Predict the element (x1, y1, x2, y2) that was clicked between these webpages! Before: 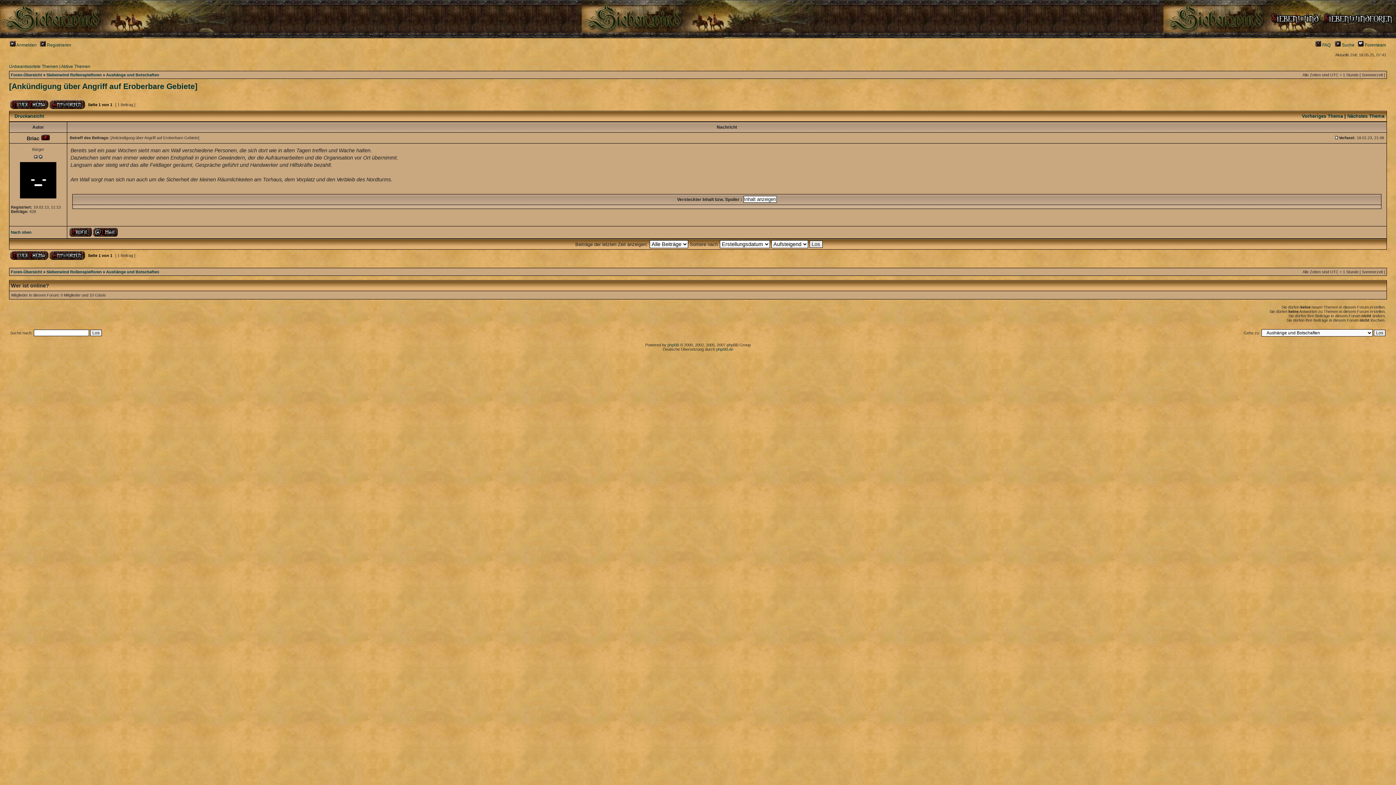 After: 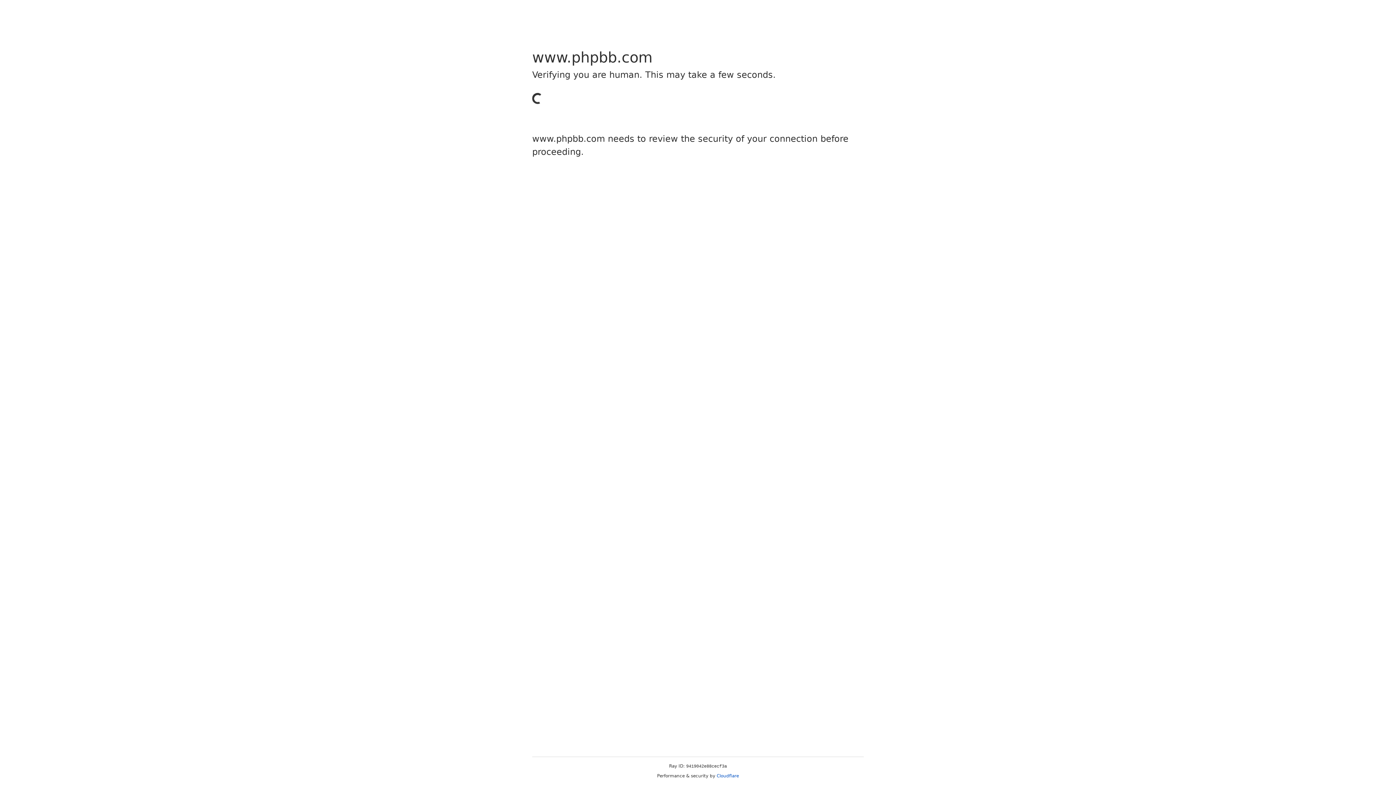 Action: bbox: (667, 342, 679, 347) label: phpBB